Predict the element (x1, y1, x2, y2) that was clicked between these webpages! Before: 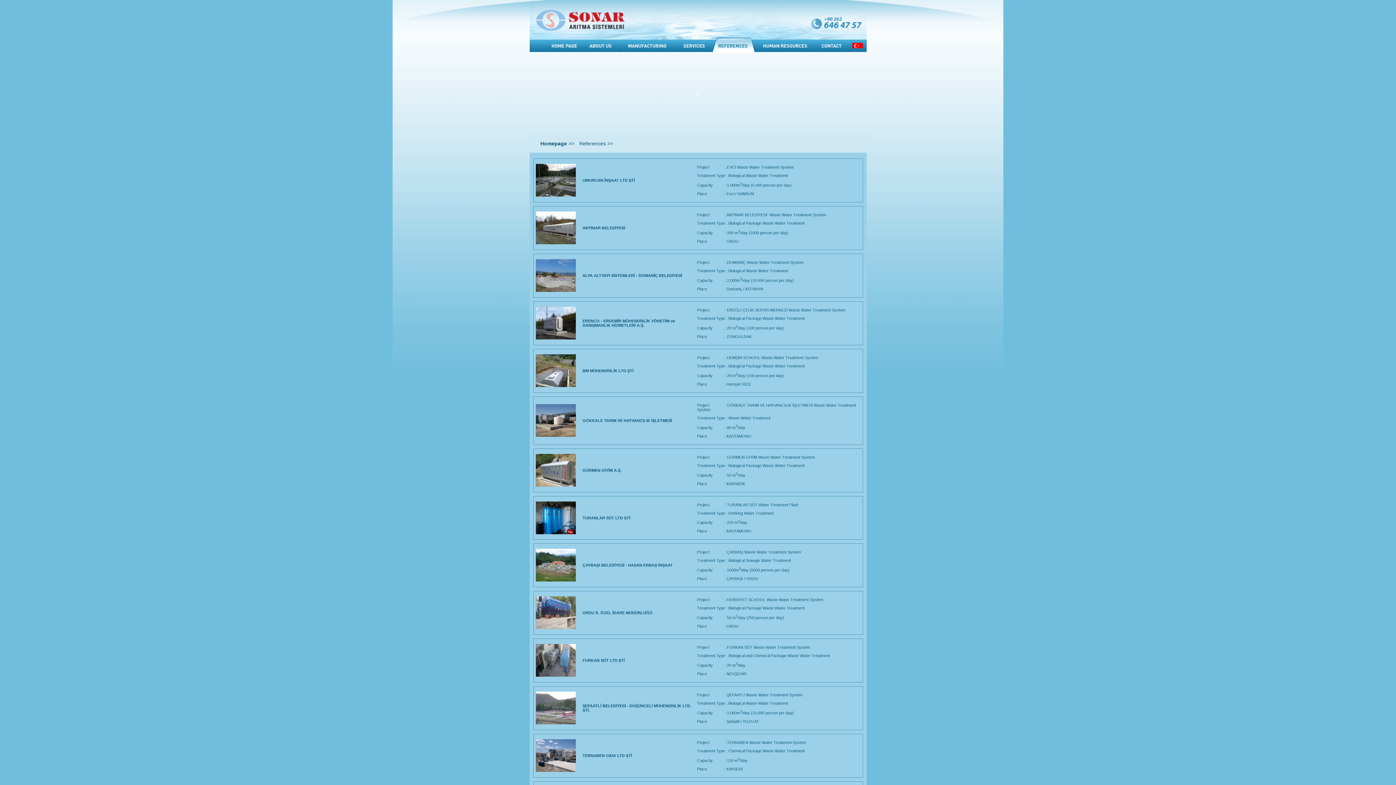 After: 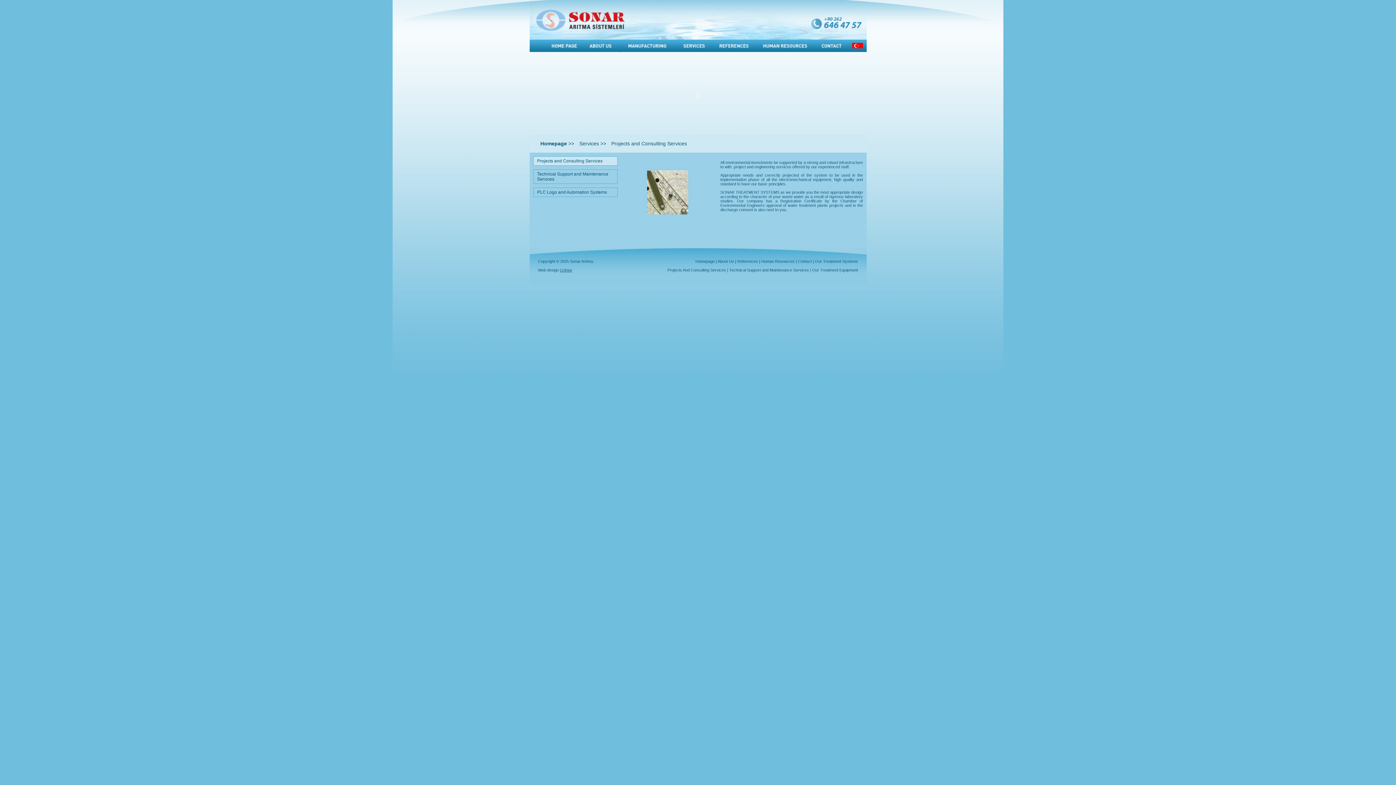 Action: bbox: (674, 51, 712, 56)